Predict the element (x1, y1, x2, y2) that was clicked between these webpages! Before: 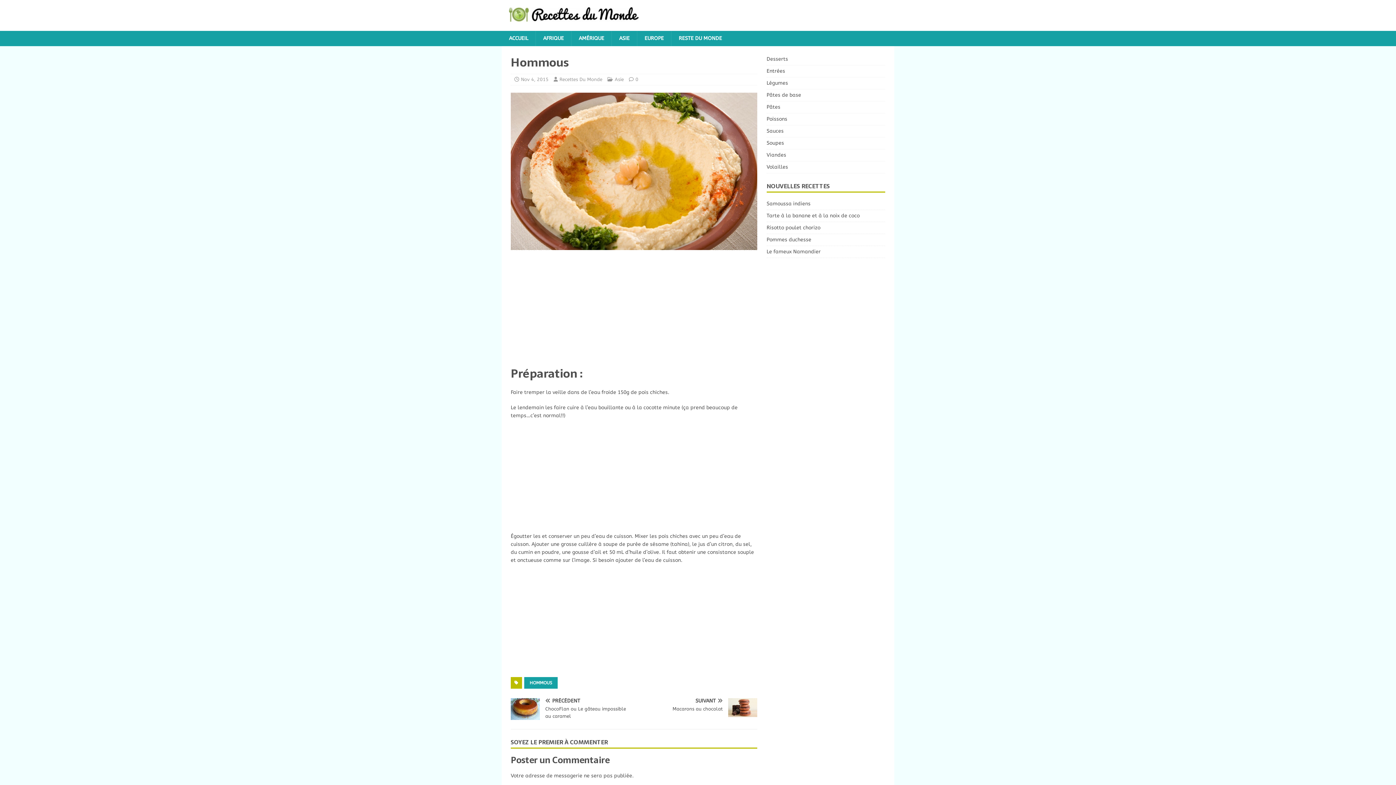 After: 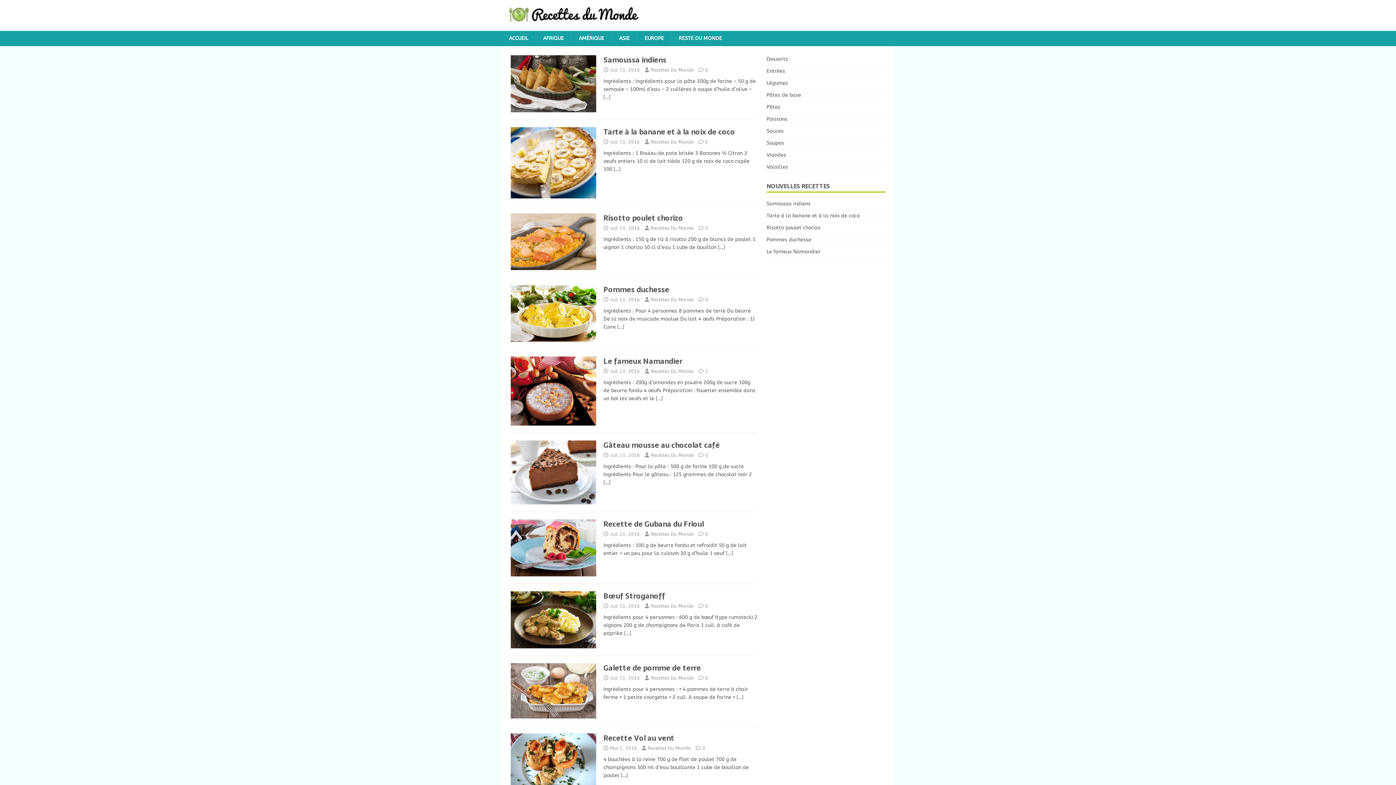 Action: bbox: (509, 14, 638, 20)